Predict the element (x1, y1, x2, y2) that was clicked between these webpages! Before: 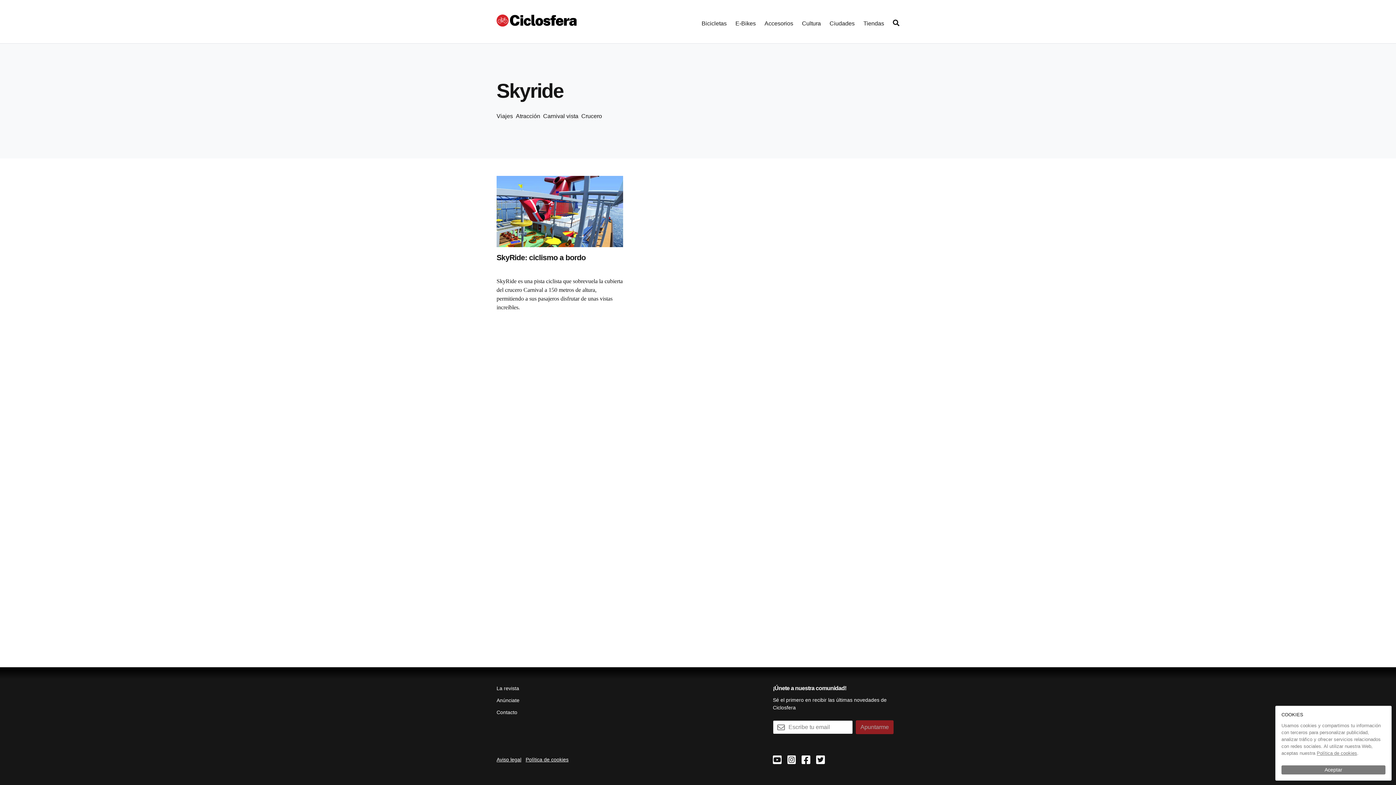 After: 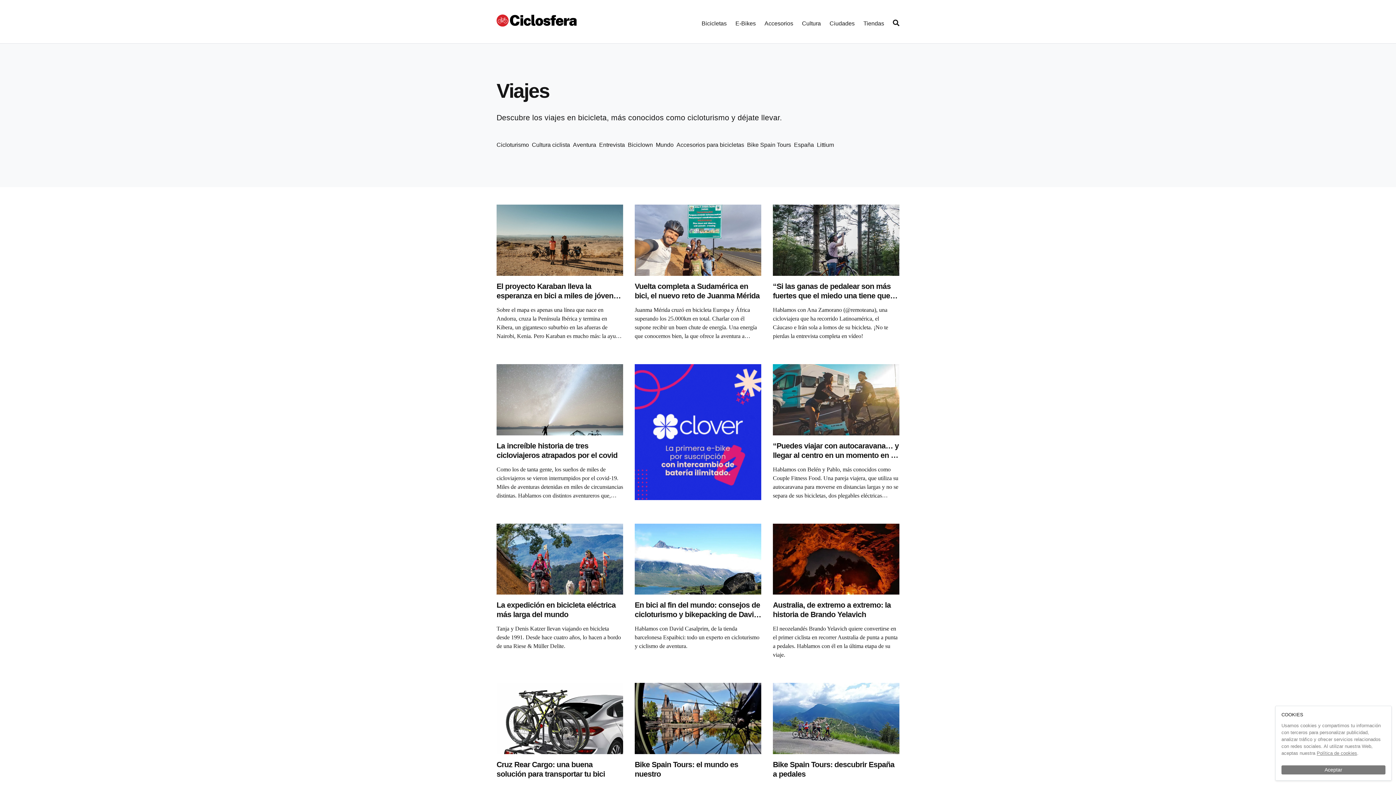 Action: label: Viajes bbox: (496, 113, 513, 119)